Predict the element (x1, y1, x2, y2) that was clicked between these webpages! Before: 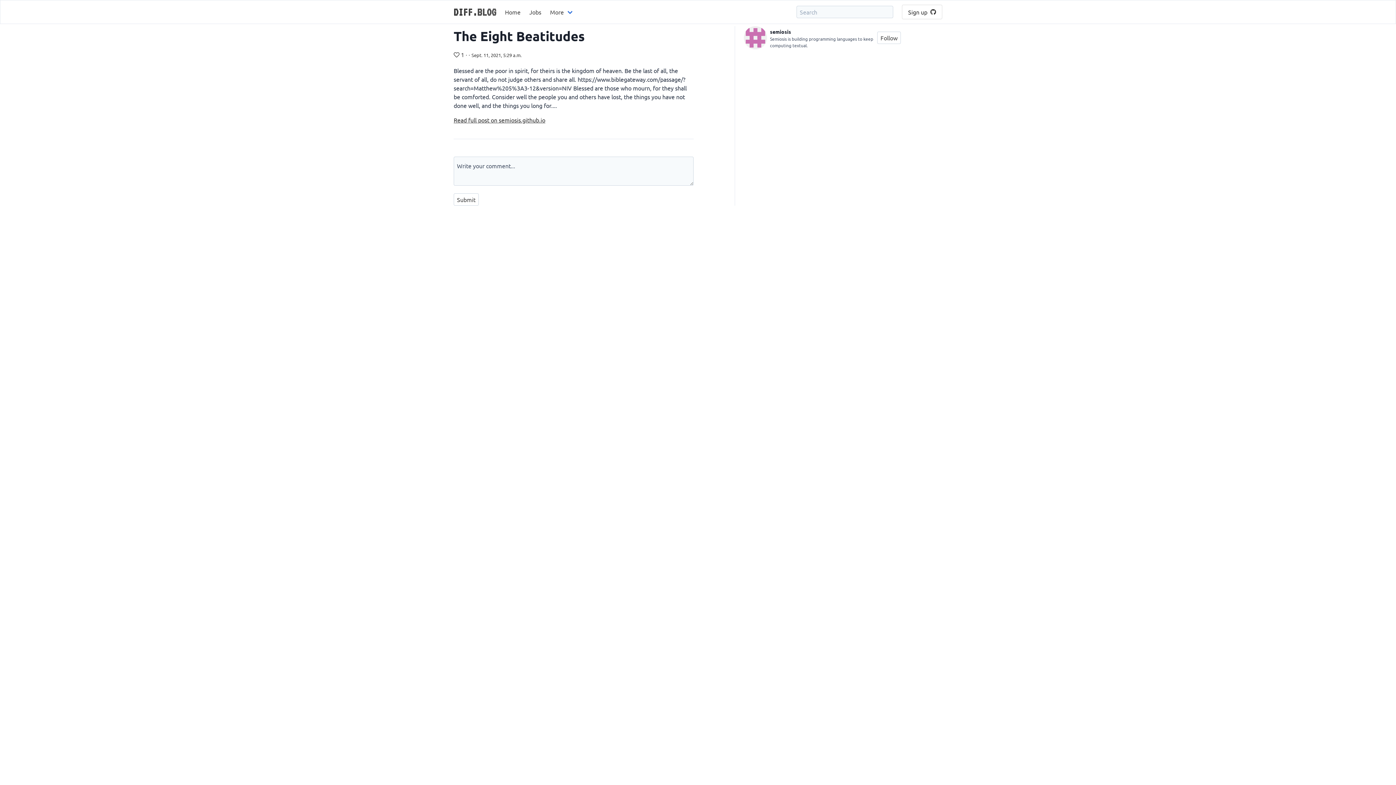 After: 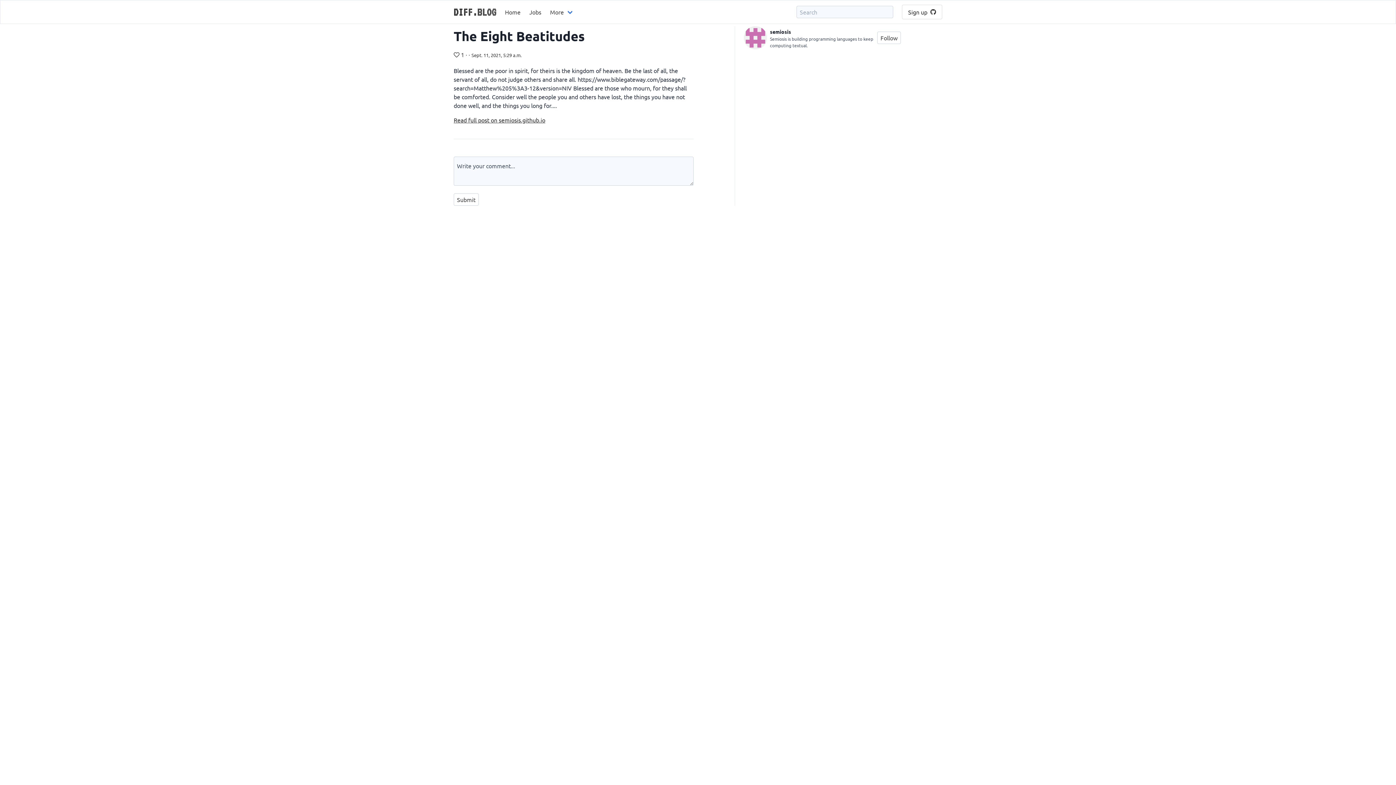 Action: bbox: (453, 116, 545, 123) label: Read full post on semiosis.github.io